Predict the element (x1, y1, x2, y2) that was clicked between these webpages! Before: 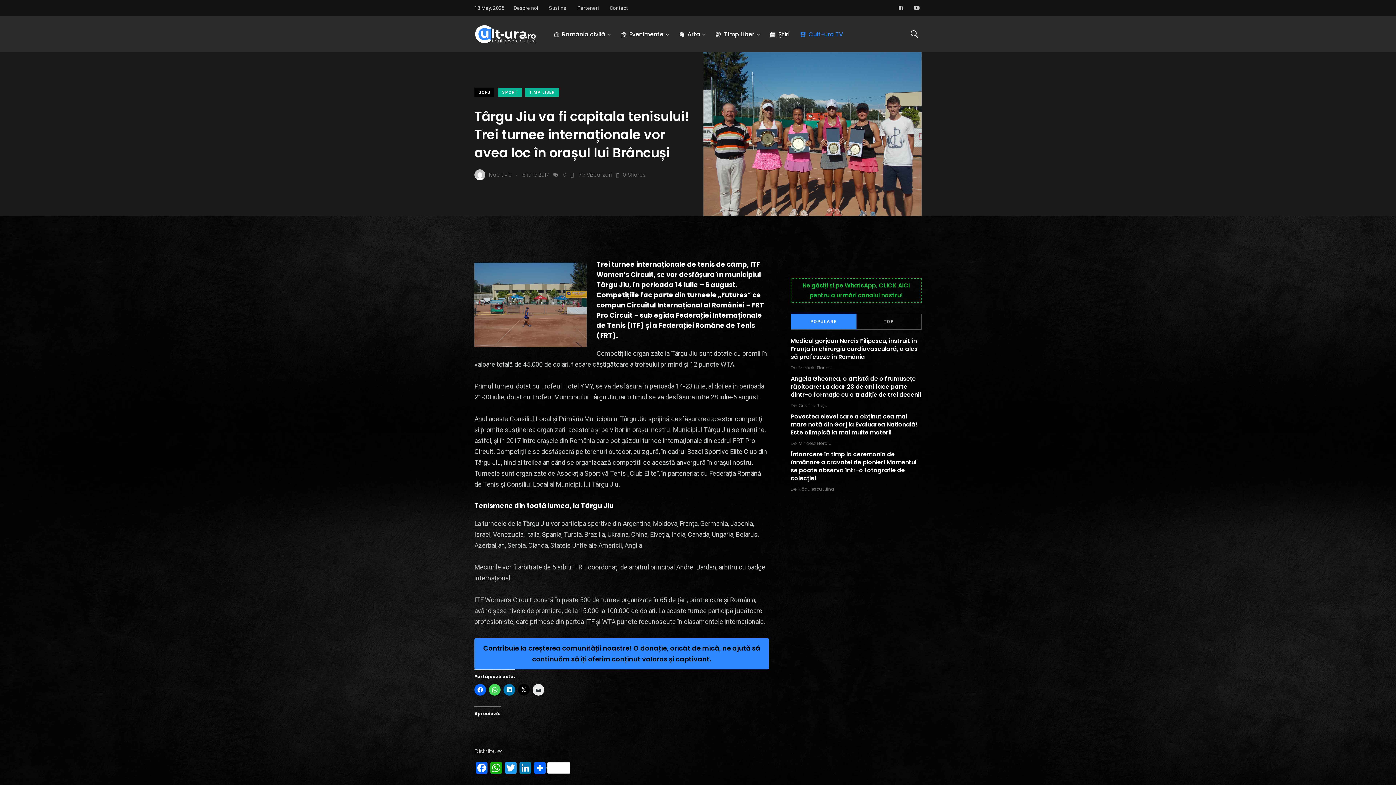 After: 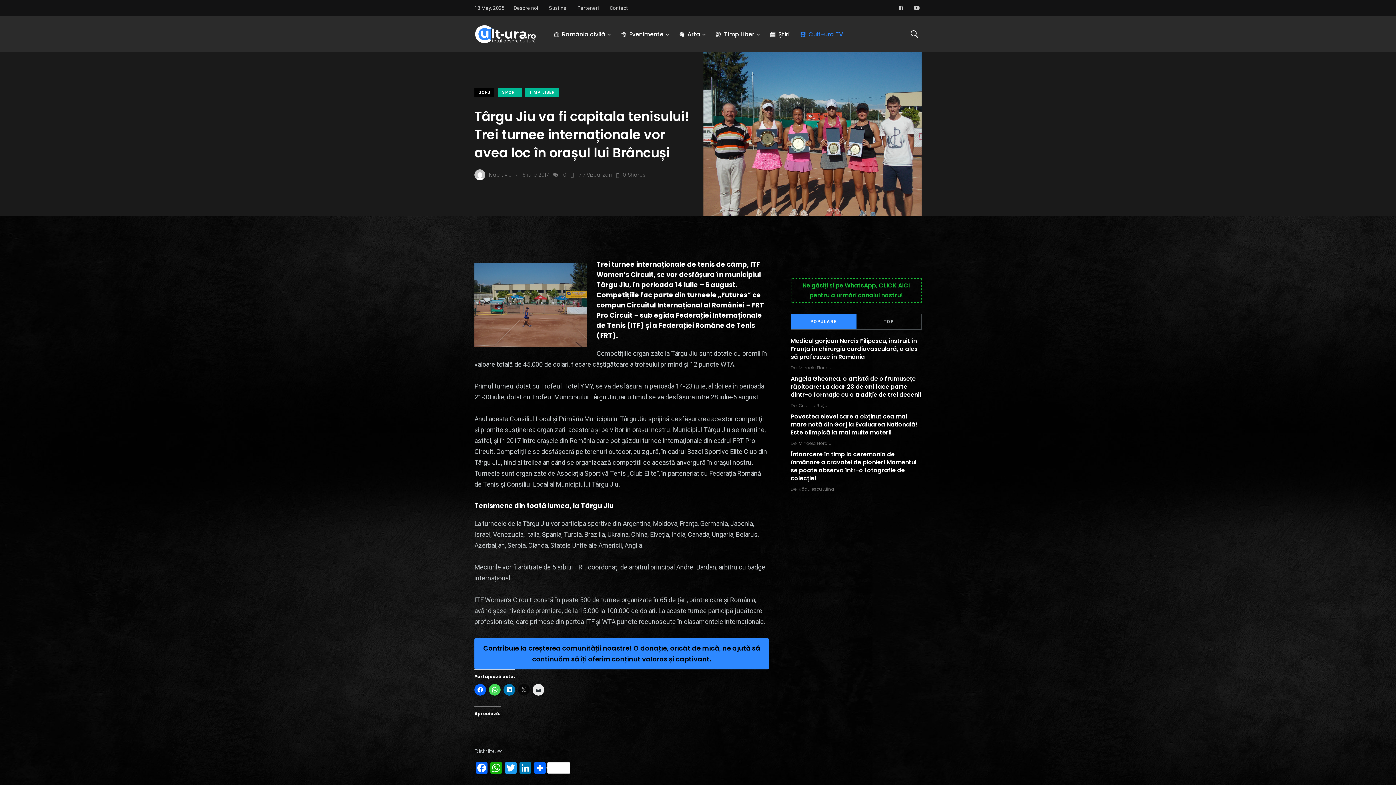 Action: bbox: (518, 684, 529, 696)